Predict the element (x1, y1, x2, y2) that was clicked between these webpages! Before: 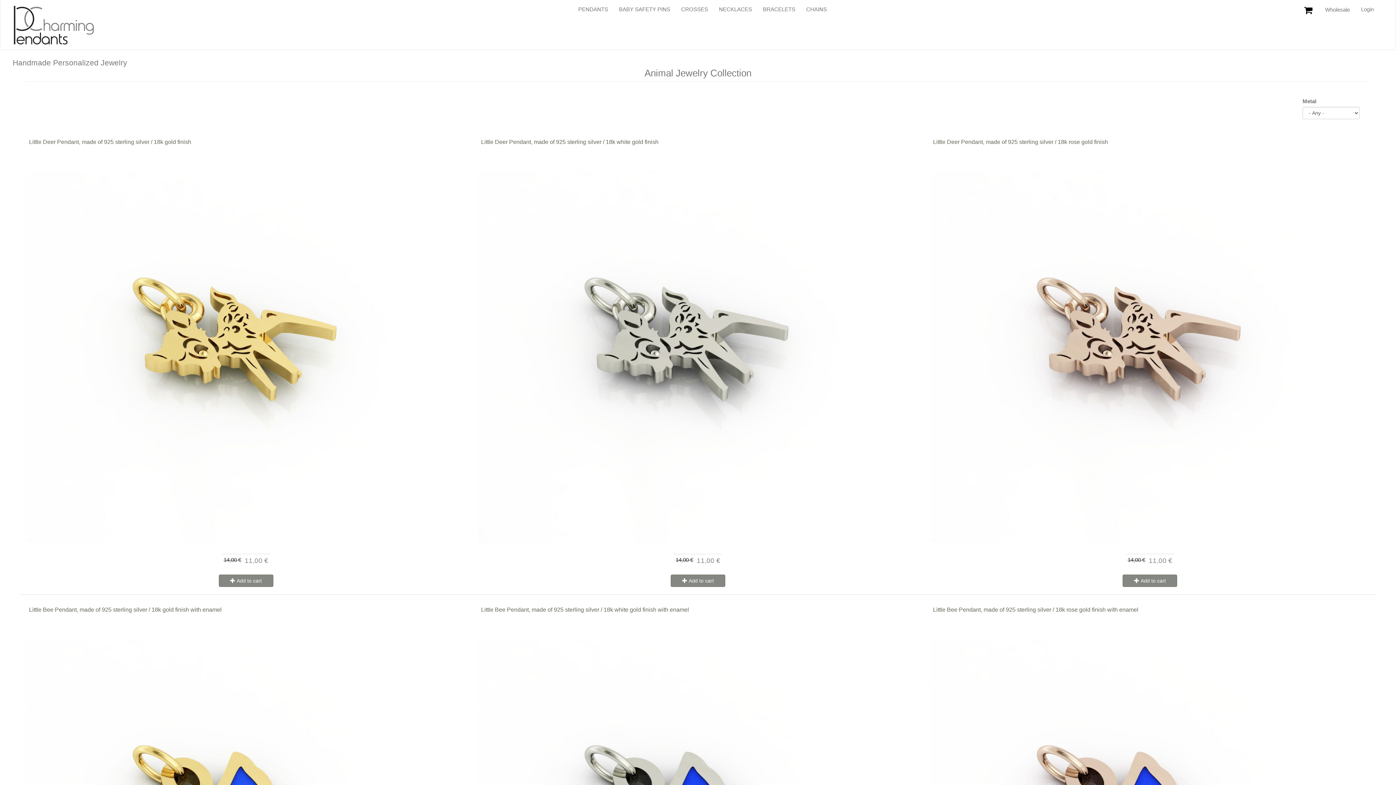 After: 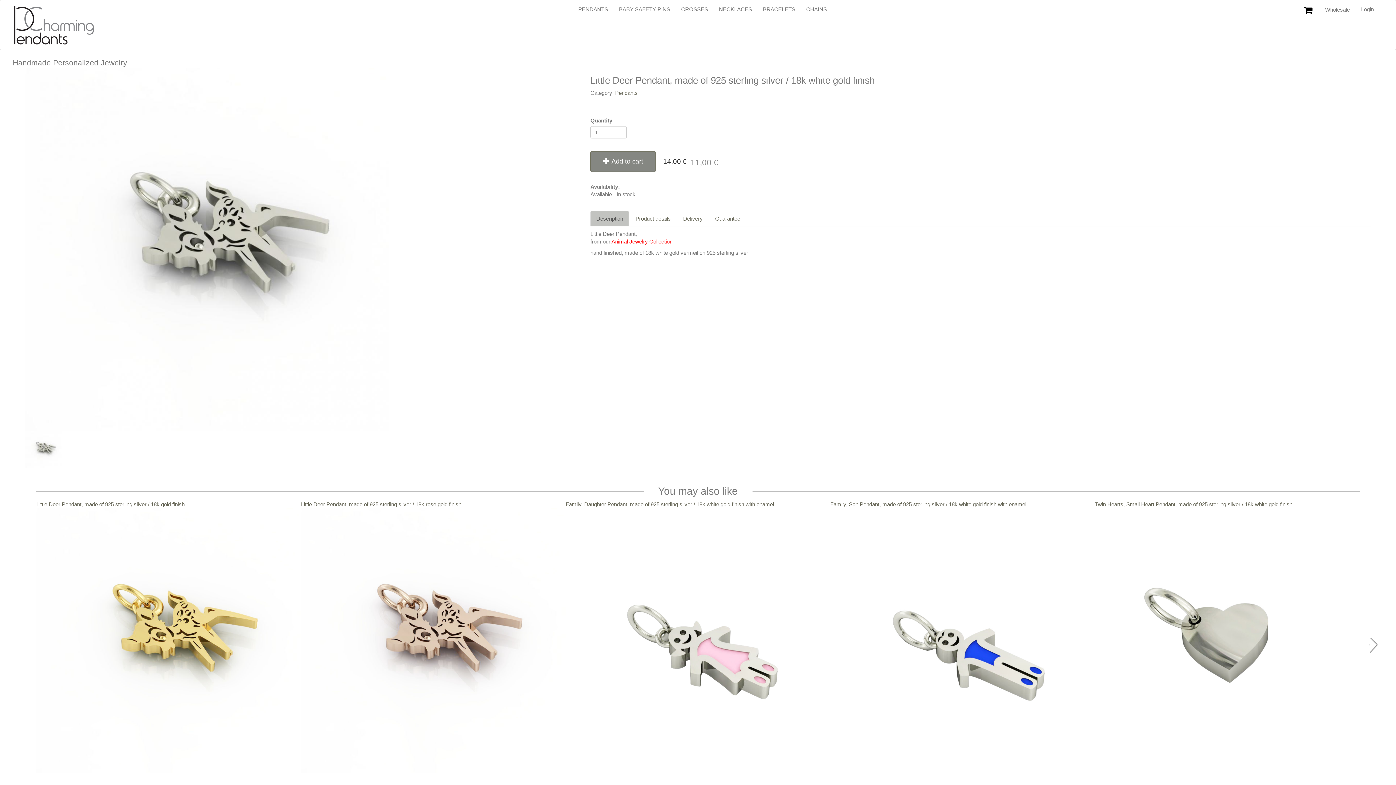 Action: label: Little Deer Pendant, made of 925 sterling silver / 18k white gold finish bbox: (481, 138, 658, 145)